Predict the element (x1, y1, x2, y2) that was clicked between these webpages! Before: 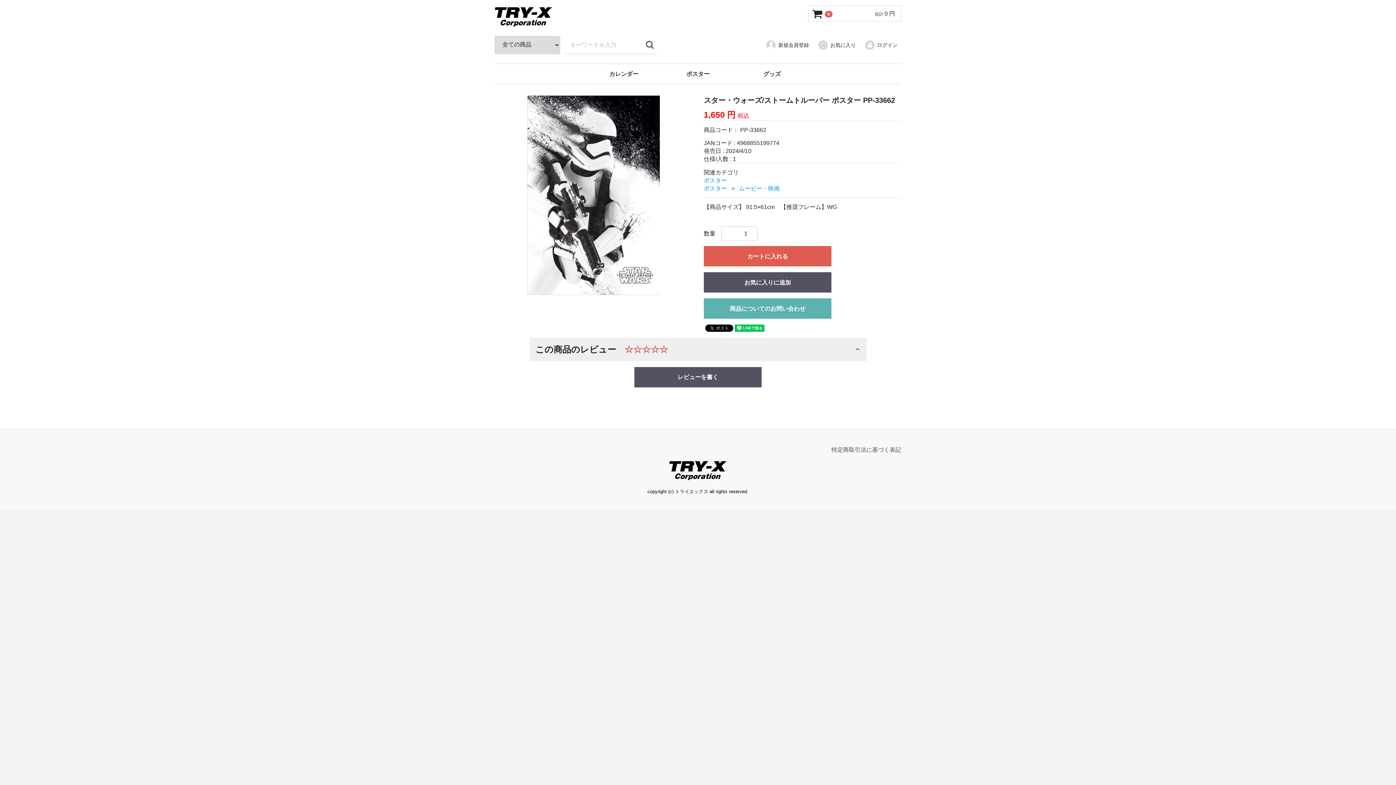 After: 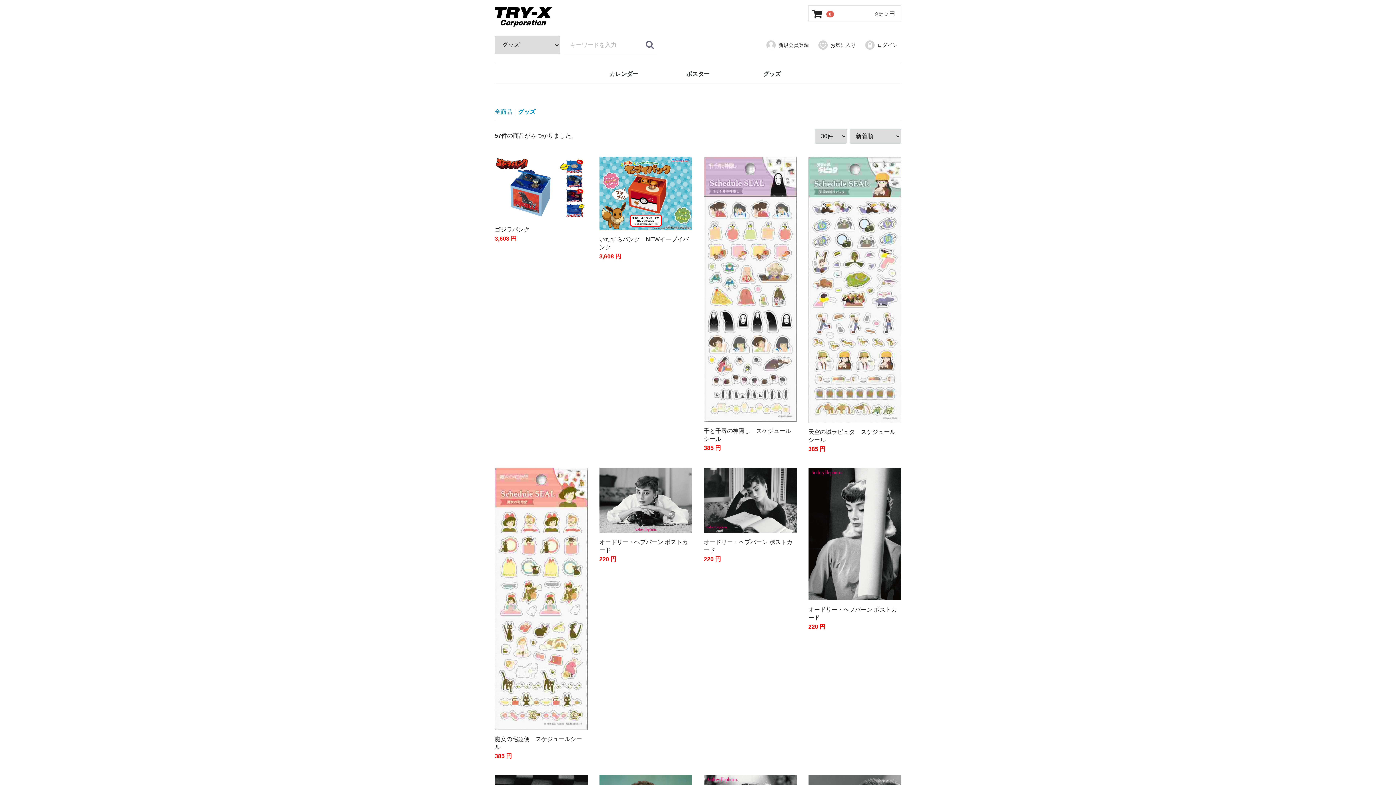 Action: label: グッズ bbox: (736, 63, 808, 83)